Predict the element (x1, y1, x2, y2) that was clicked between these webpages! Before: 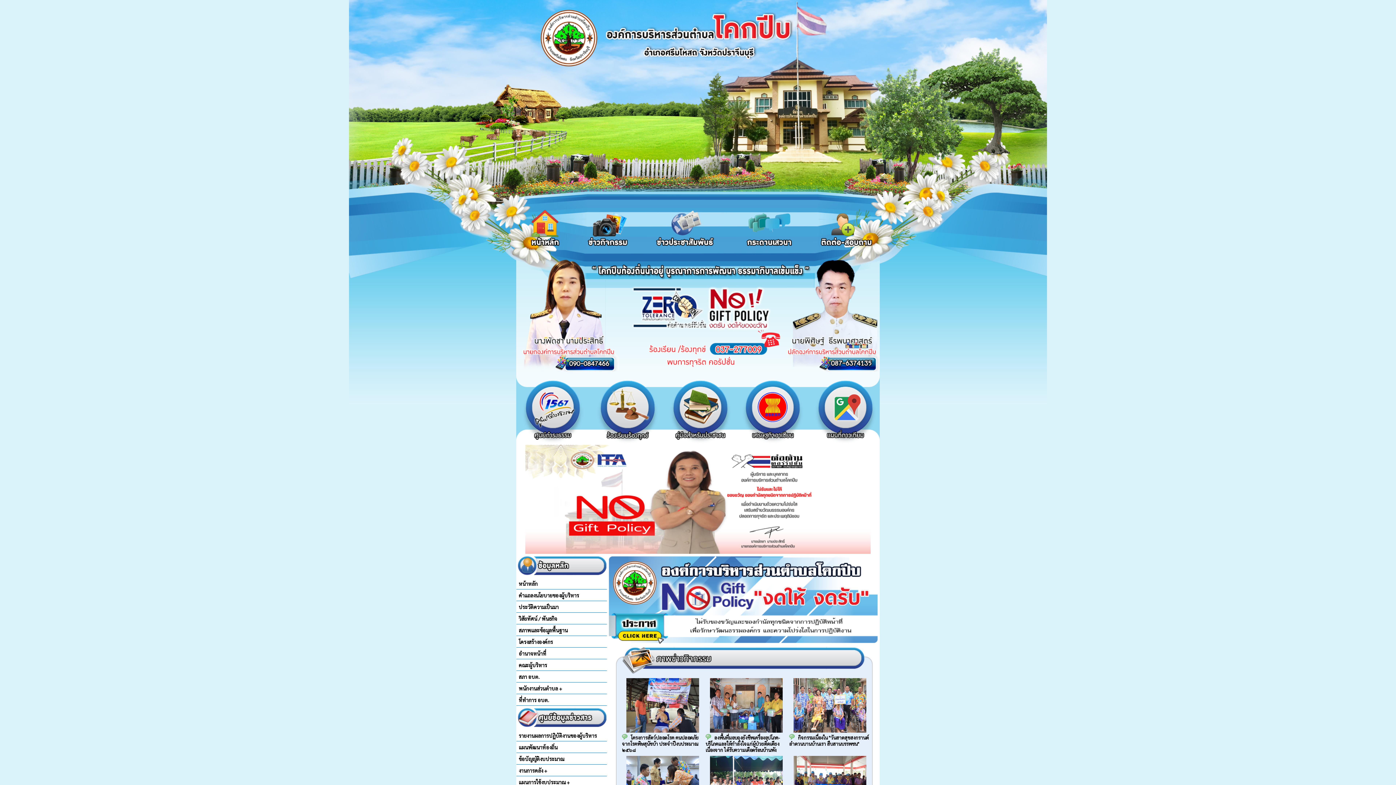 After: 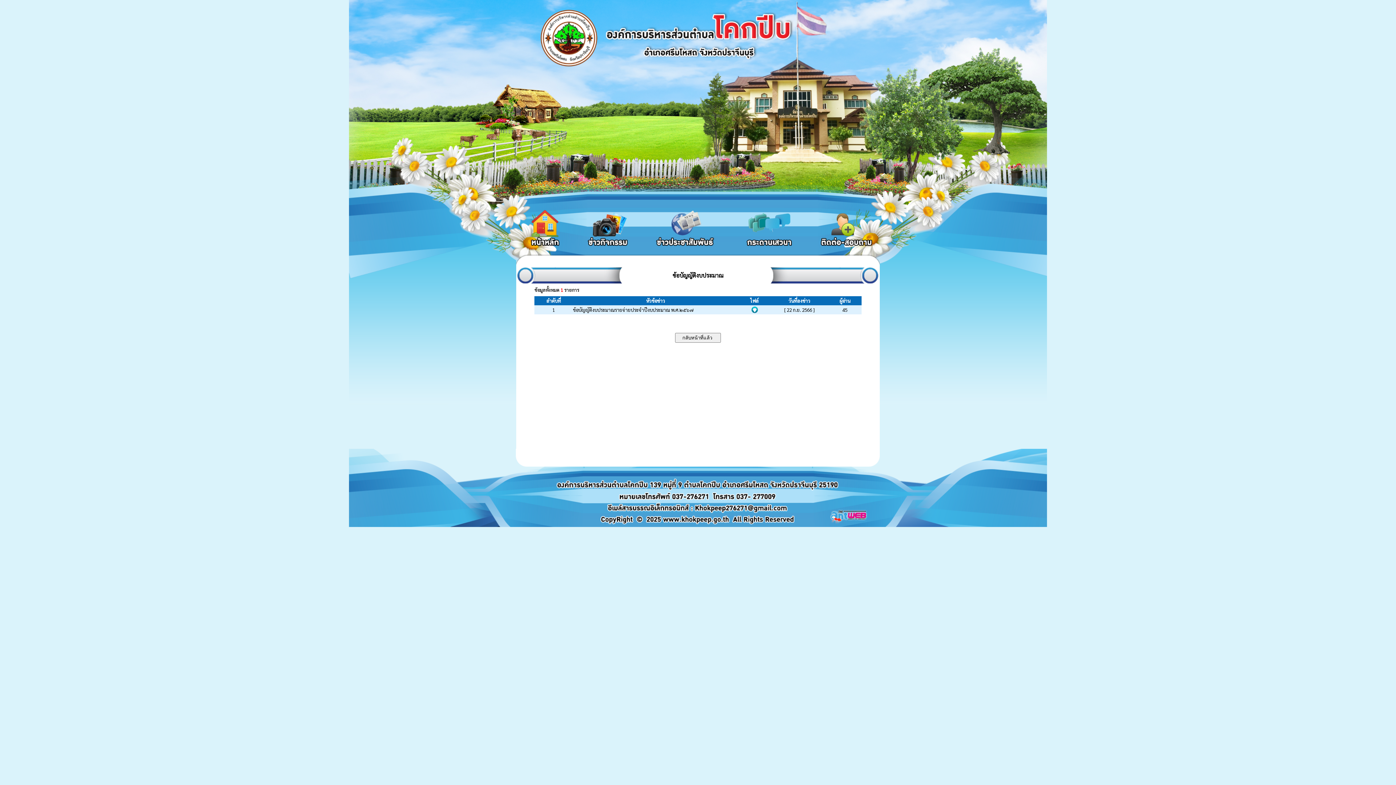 Action: label: ข้อบัญญัติงบประมาณ bbox: (516, 753, 607, 765)